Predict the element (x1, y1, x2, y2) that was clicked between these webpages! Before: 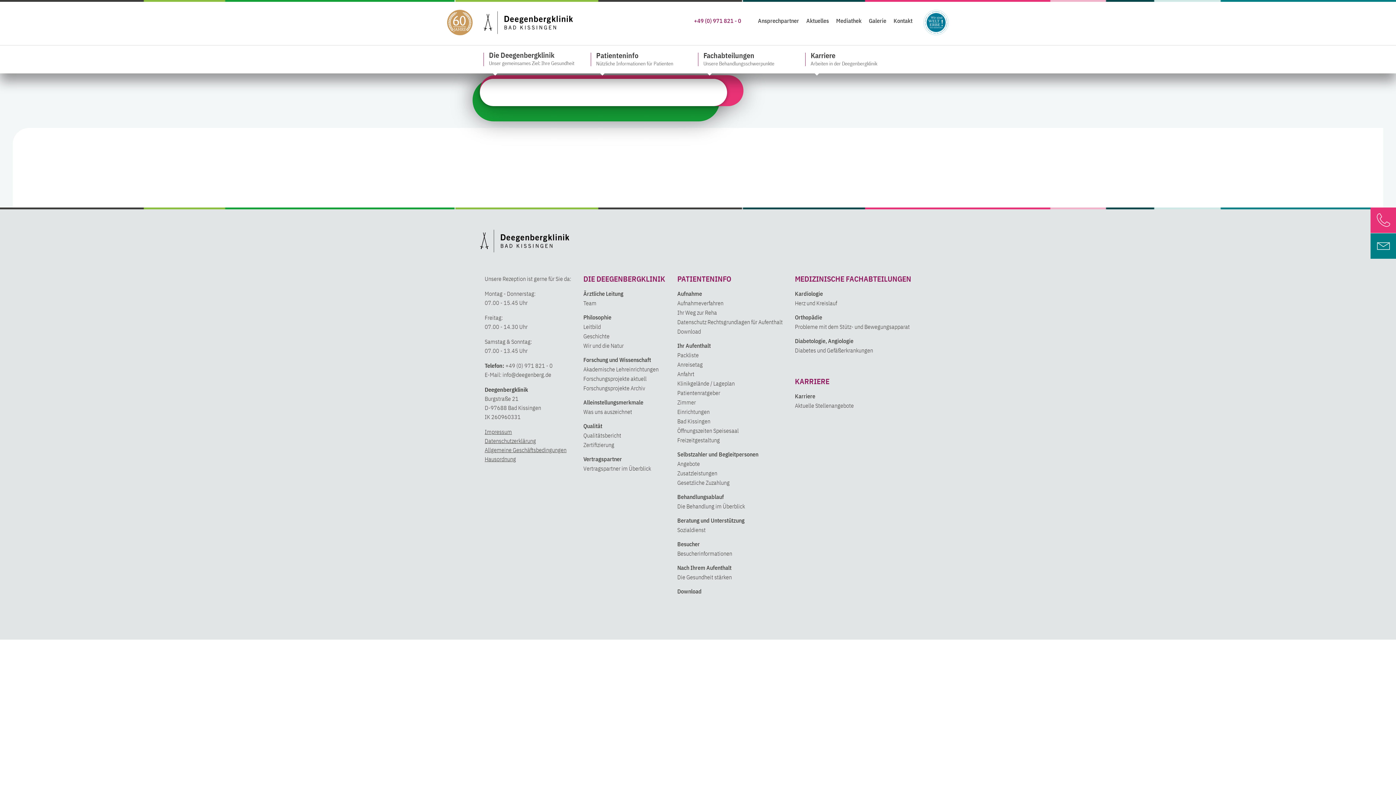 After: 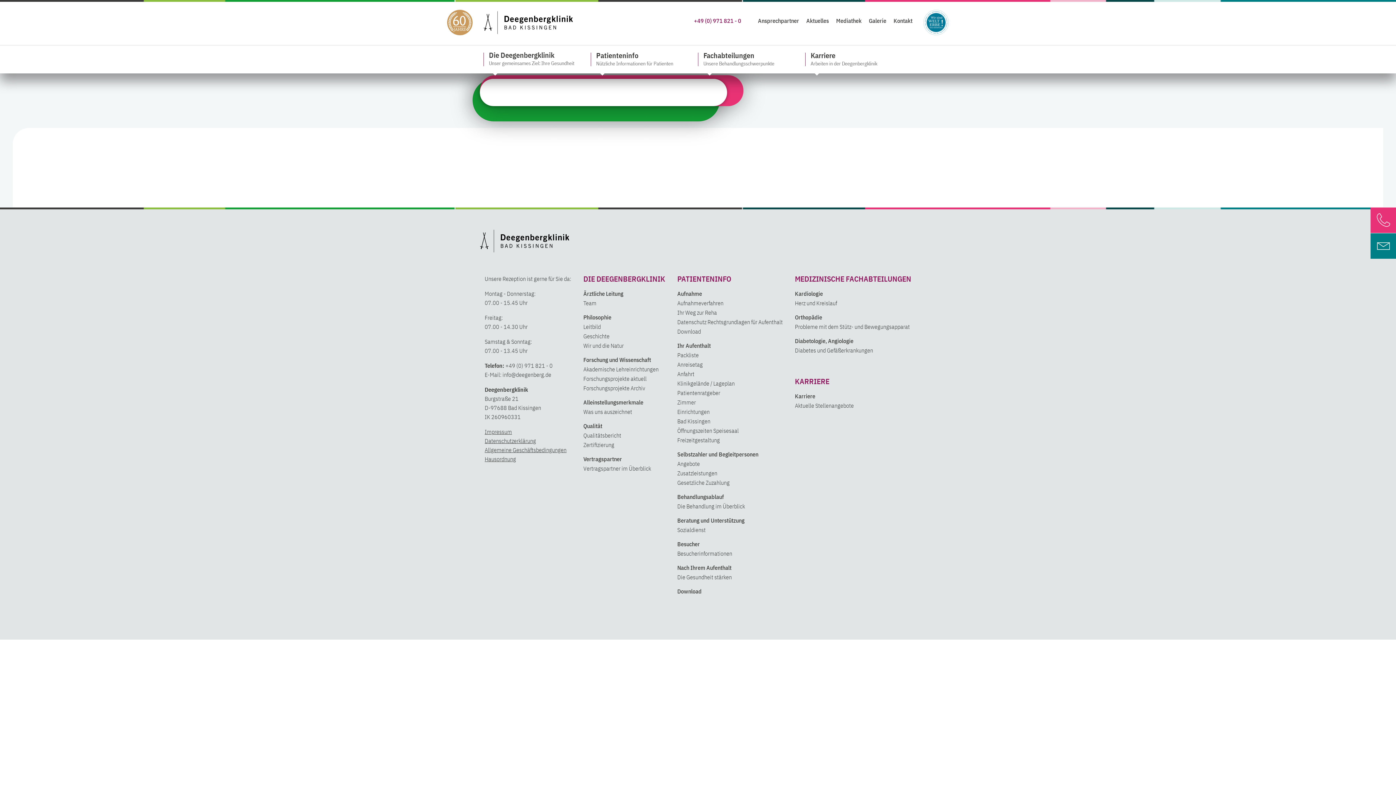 Action: bbox: (583, 455, 622, 462) label: Vertragspartner